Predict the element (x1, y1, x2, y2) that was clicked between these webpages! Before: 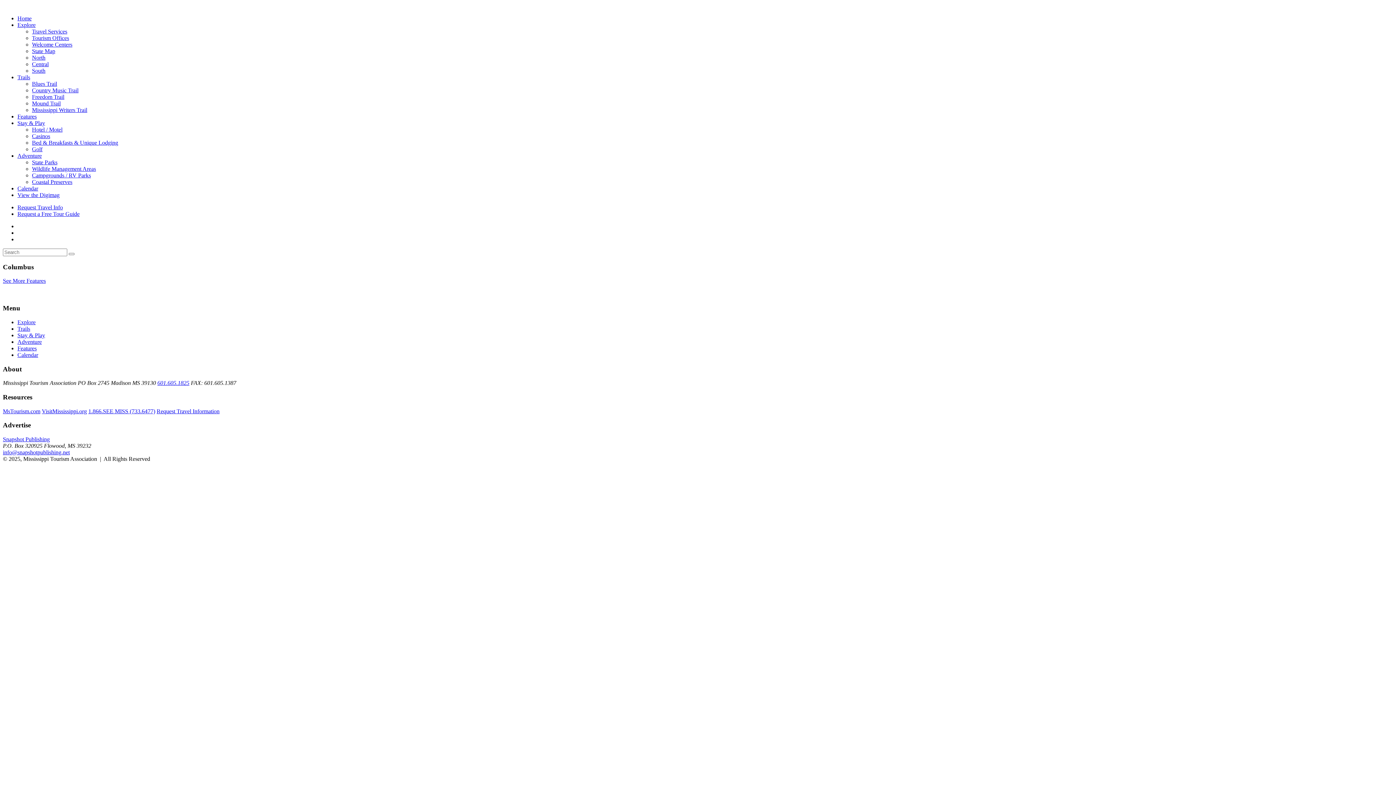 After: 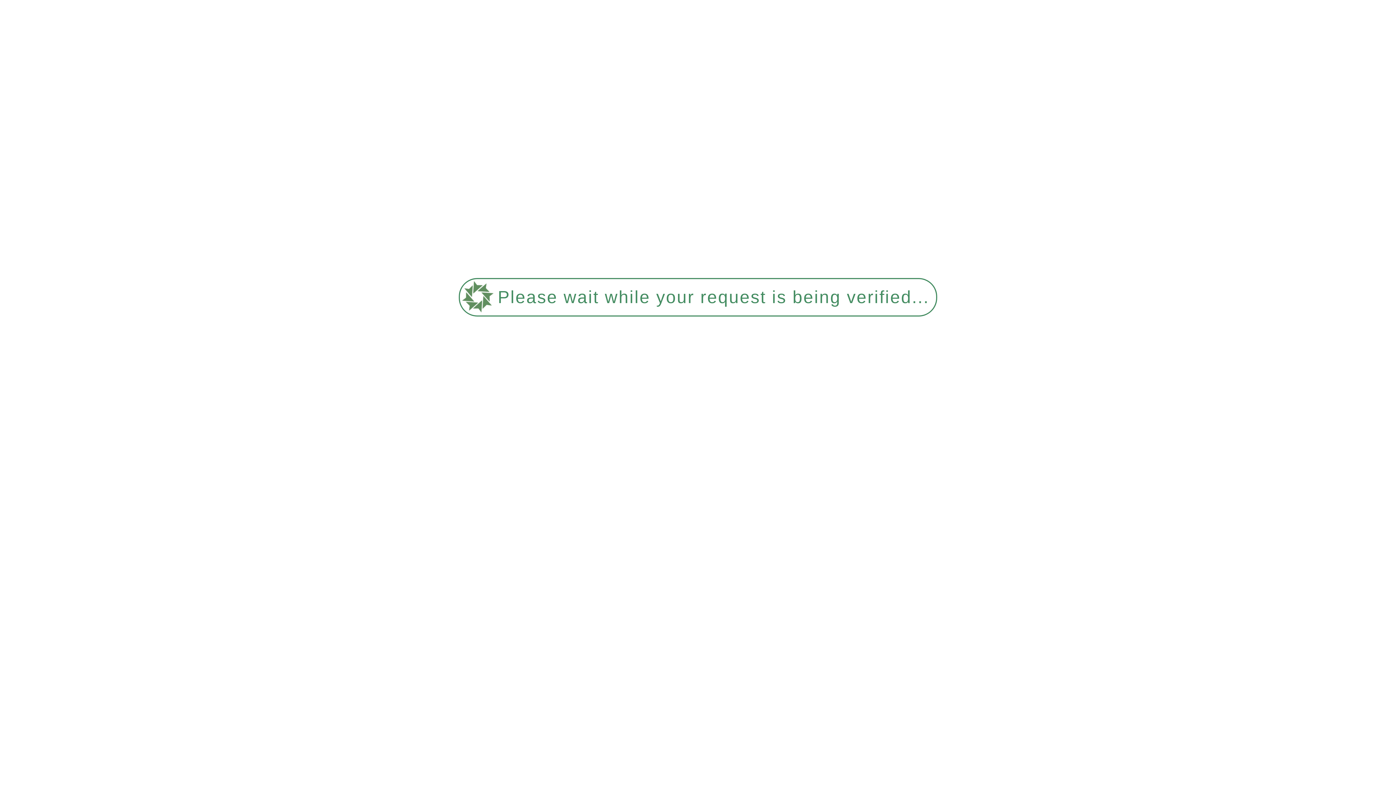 Action: bbox: (17, 21, 35, 28) label: Explore